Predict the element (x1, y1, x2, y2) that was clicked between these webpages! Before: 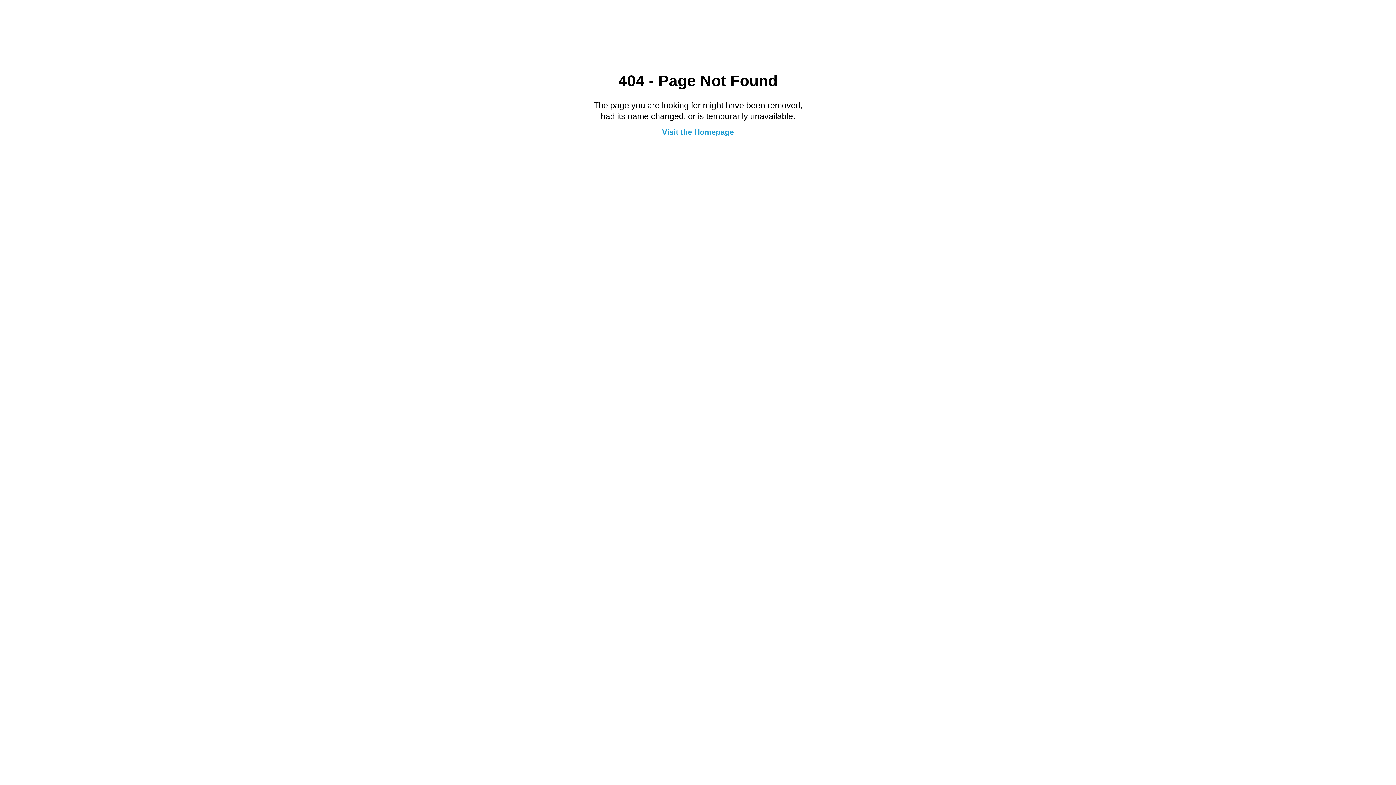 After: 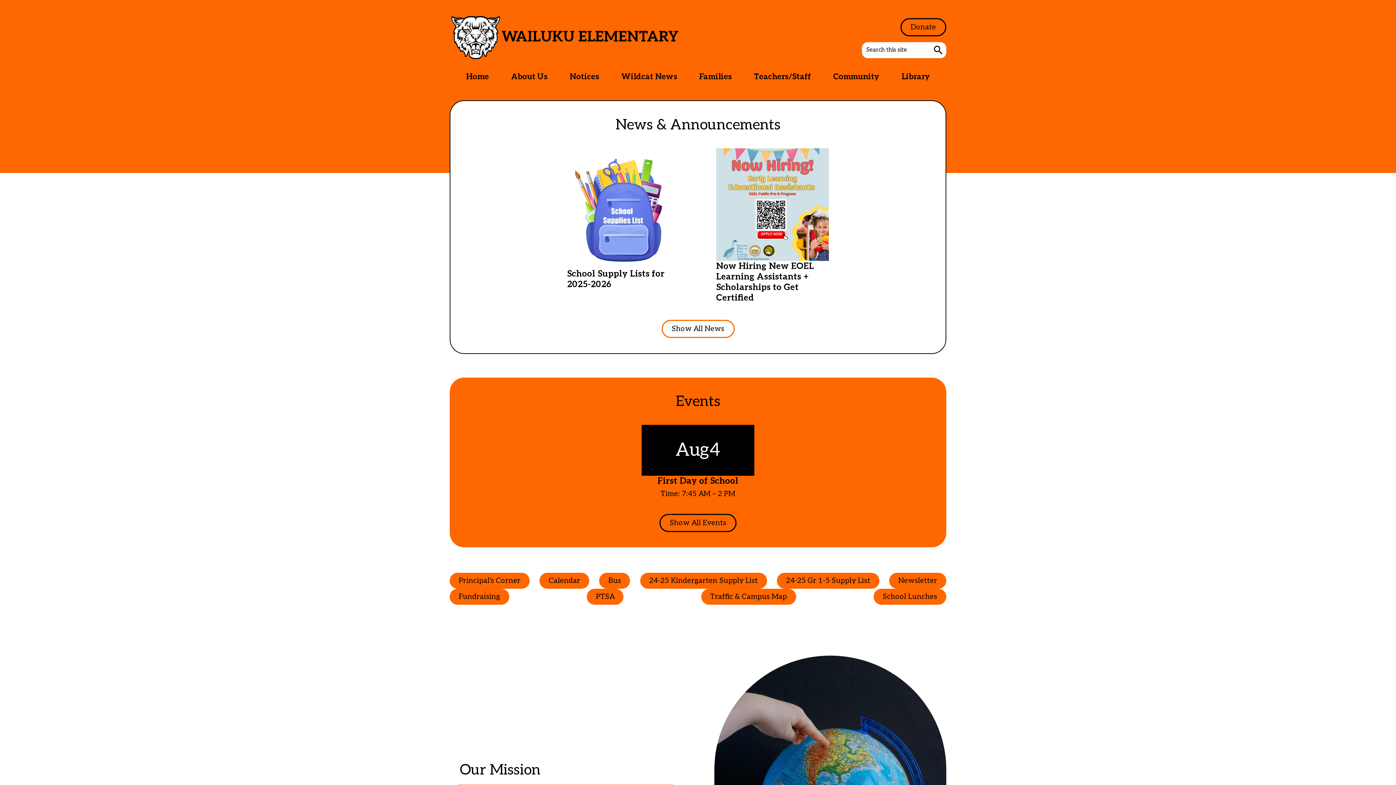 Action: label: Visit the Homepage bbox: (662, 127, 734, 136)